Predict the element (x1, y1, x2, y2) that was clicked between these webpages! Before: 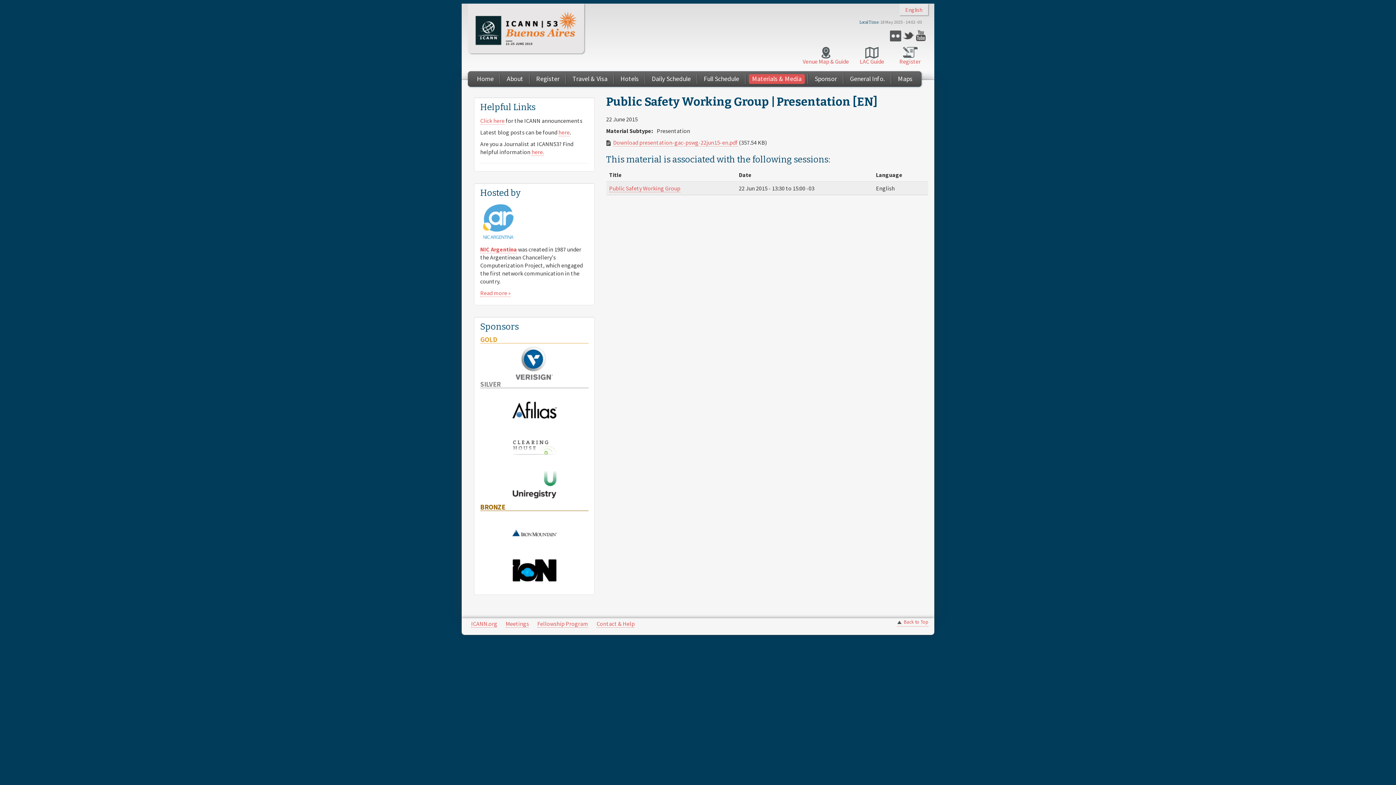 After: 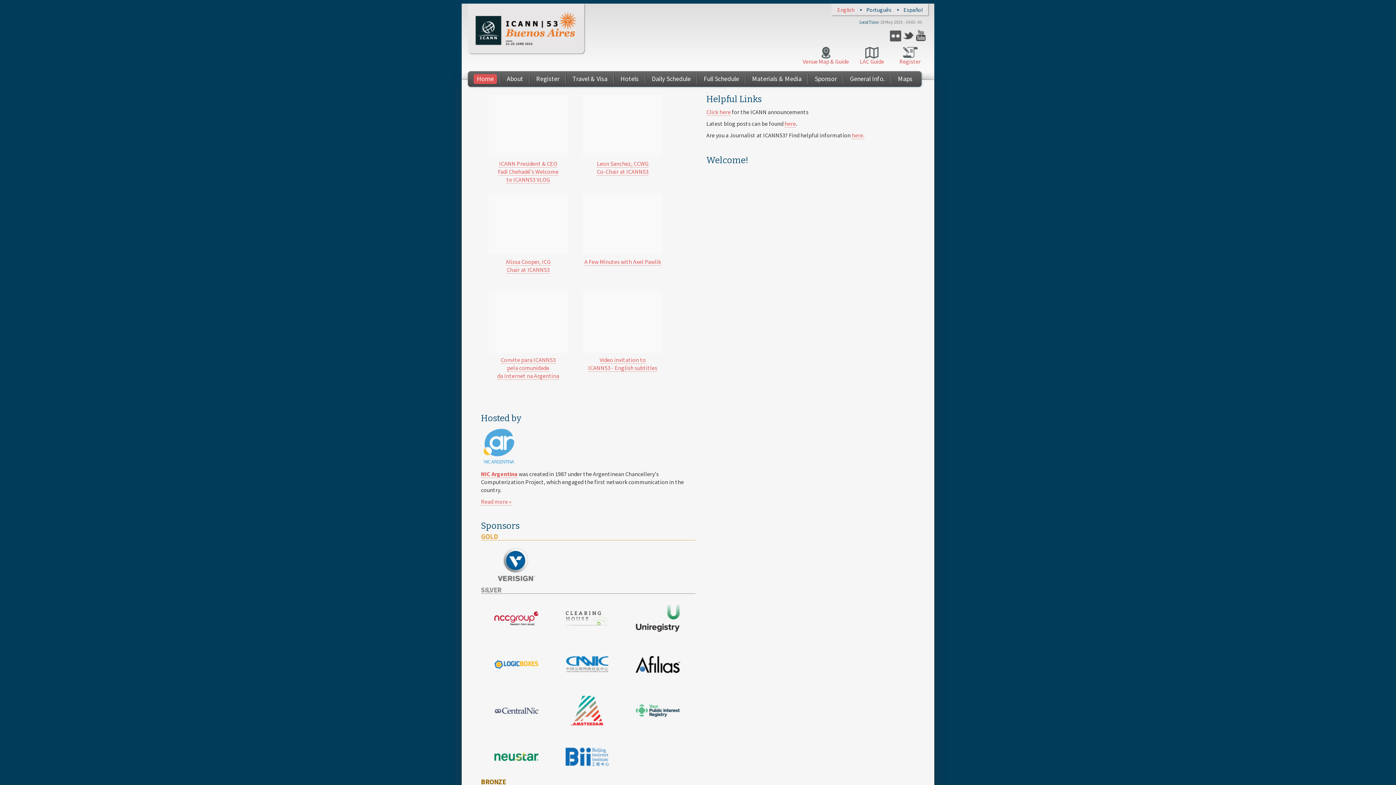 Action: bbox: (471, 7, 580, 49)